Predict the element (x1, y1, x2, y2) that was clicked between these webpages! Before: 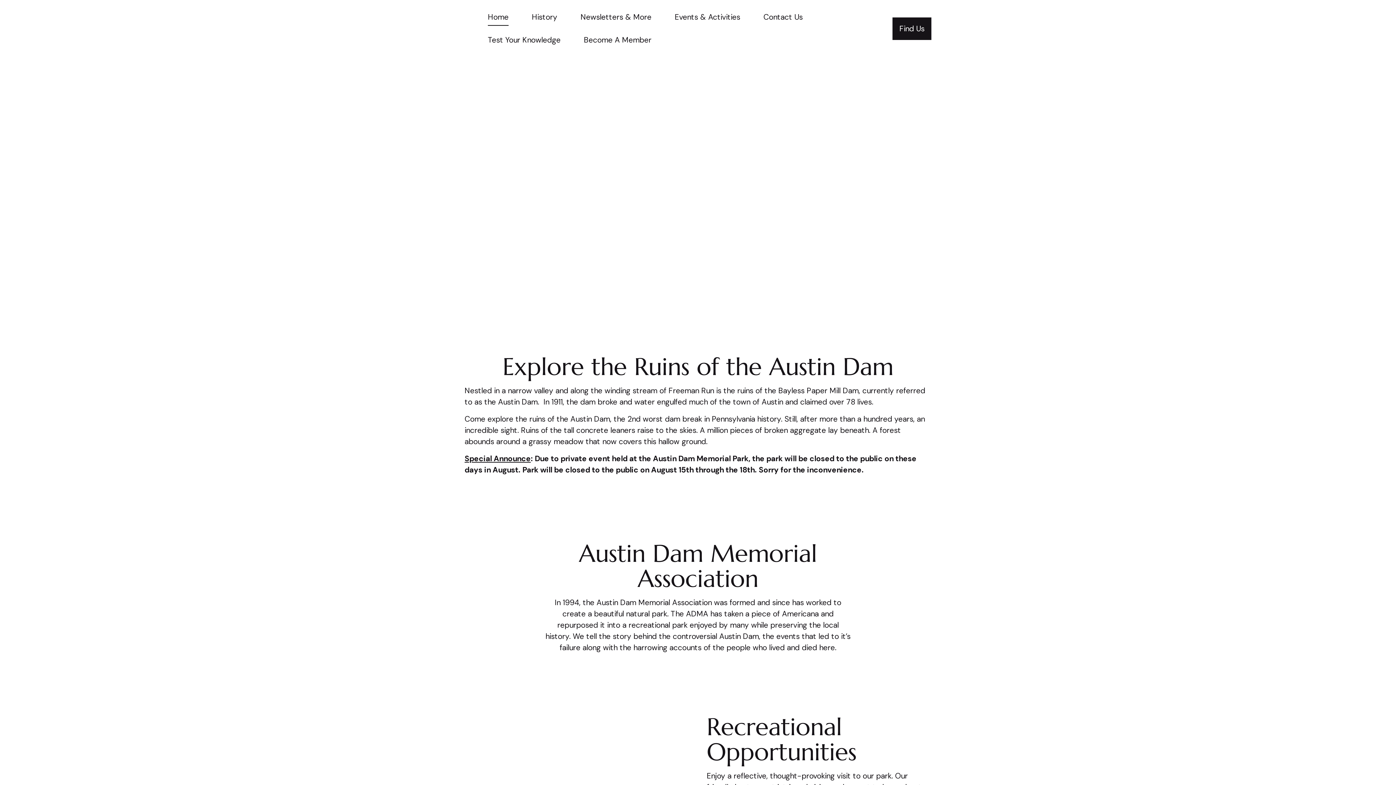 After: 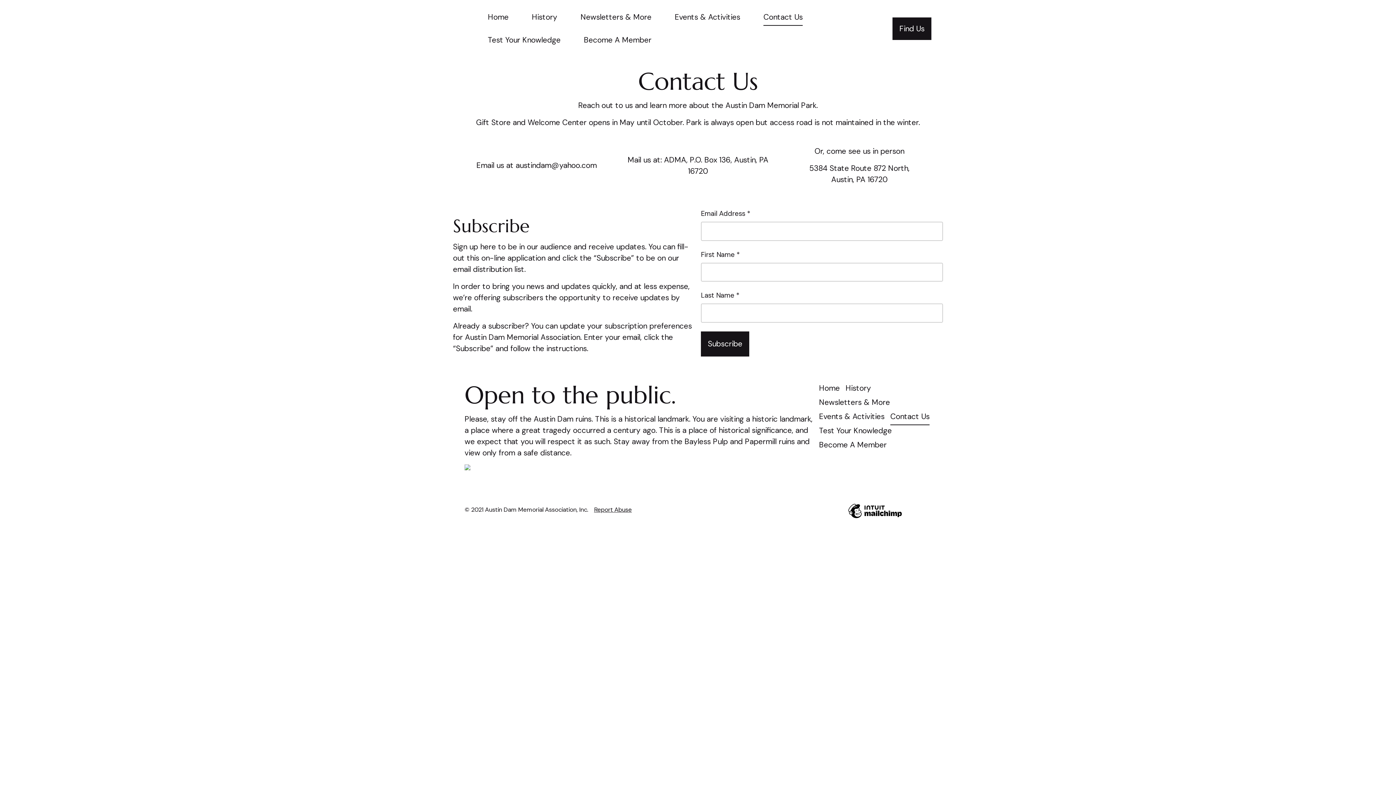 Action: bbox: (763, 12, 802, 22) label: Contact Us